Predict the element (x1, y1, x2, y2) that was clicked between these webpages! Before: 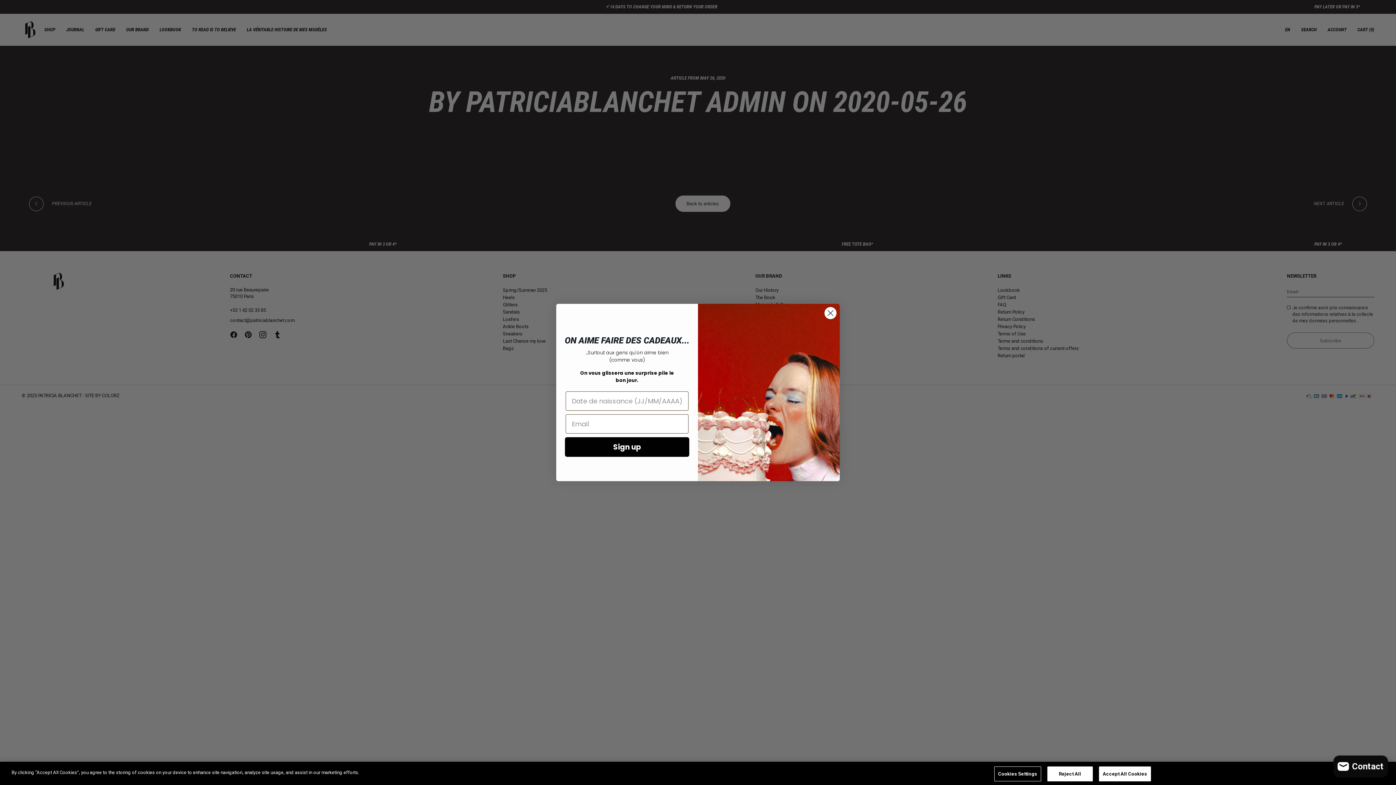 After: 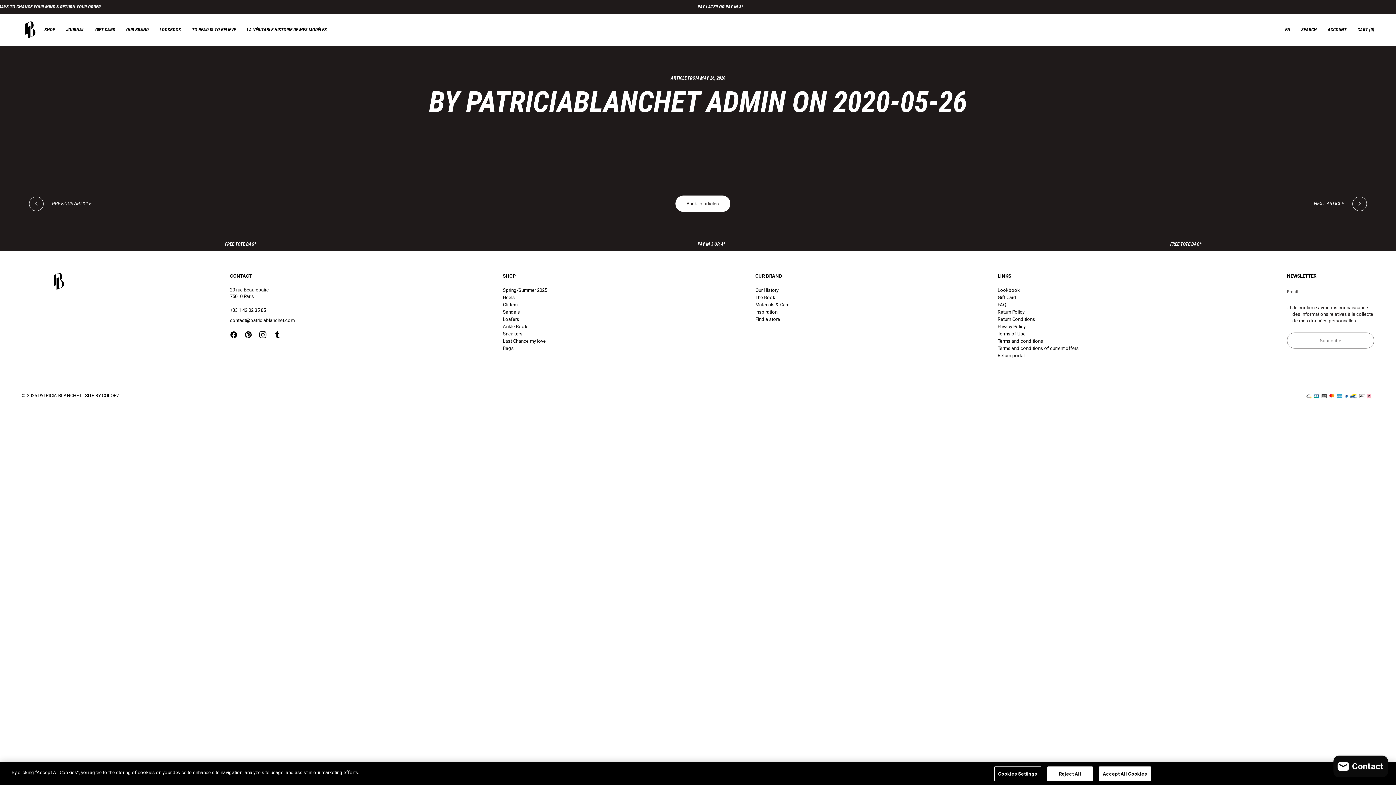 Action: bbox: (824, 307, 837, 319) label: Close dialog